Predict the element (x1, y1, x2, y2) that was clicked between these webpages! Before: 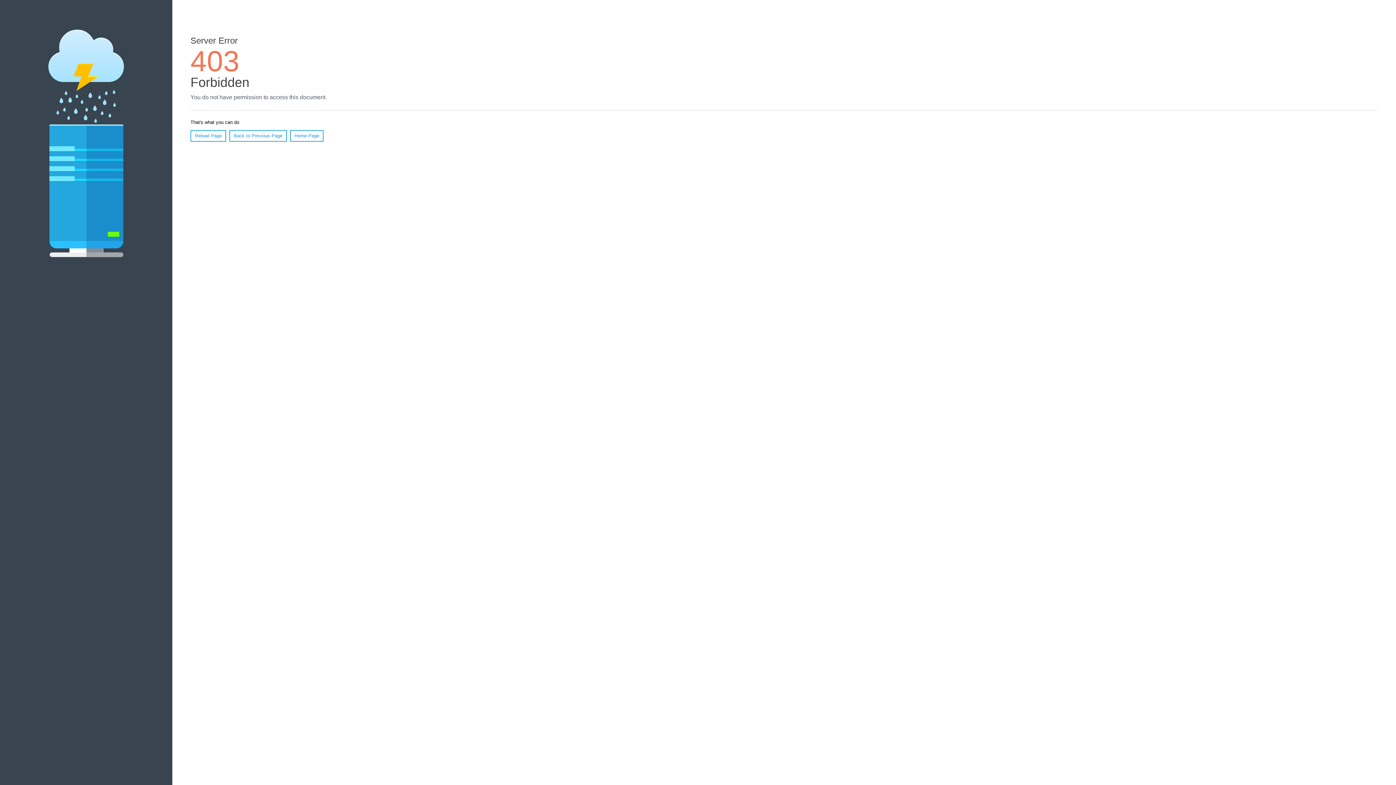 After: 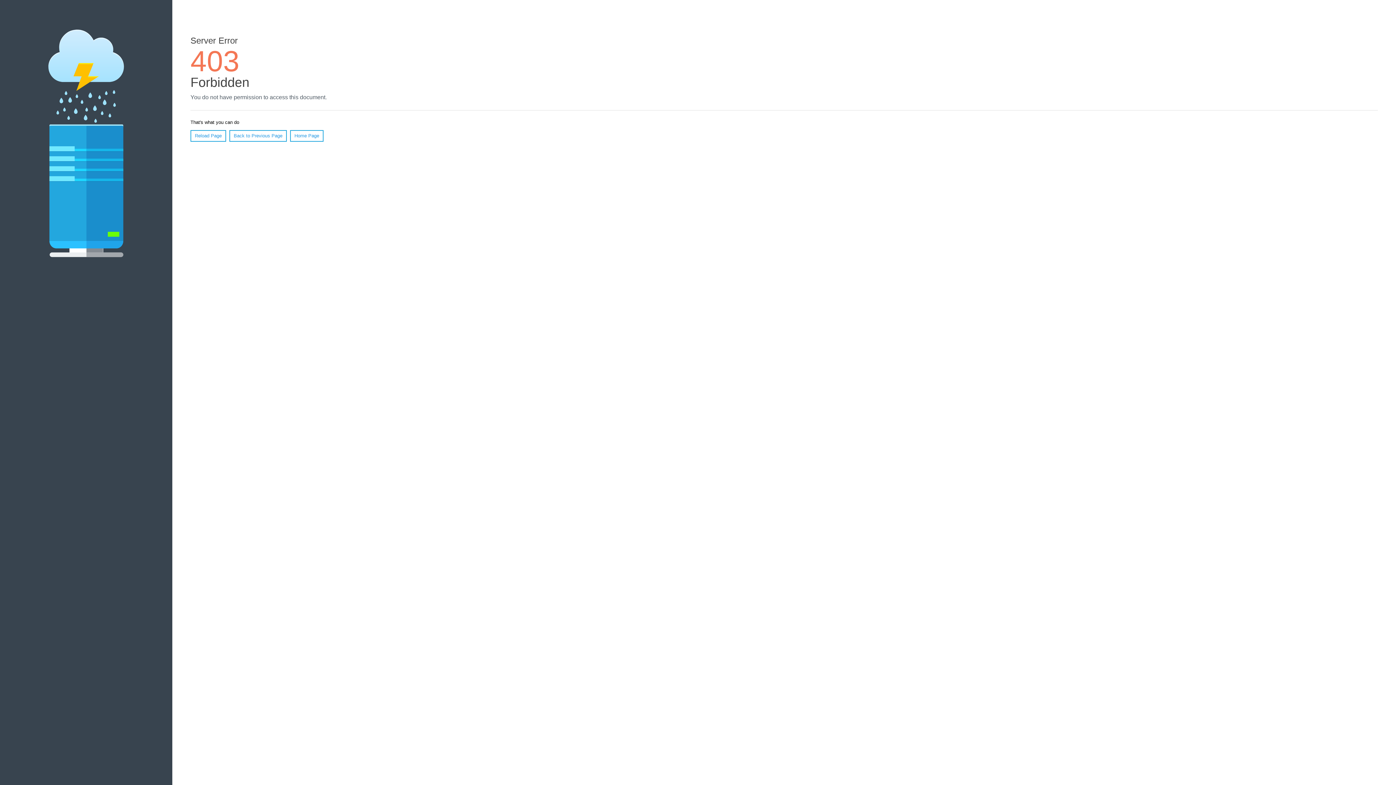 Action: bbox: (190, 130, 226, 141) label: Reload Page